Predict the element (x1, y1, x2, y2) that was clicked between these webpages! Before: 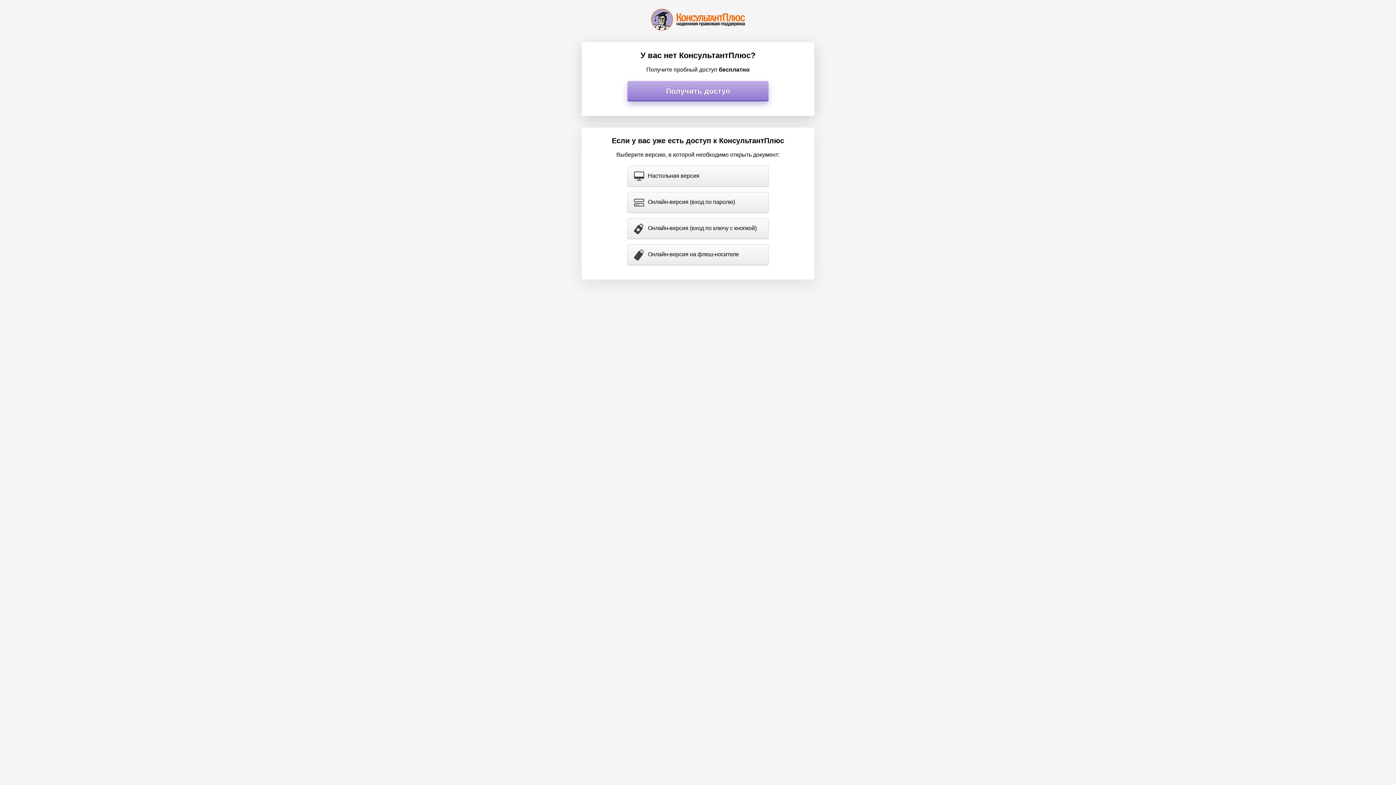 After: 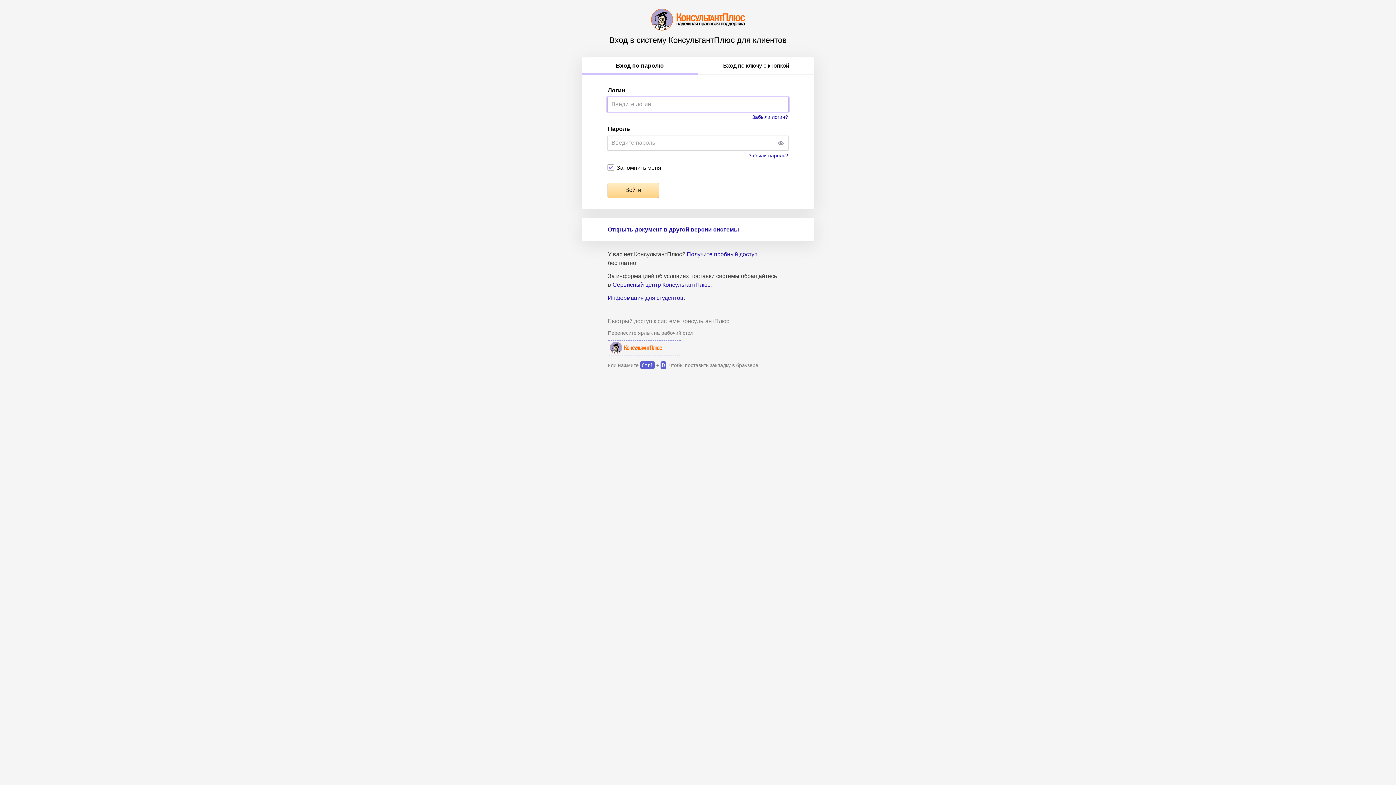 Action: label: Онлайн-версия (вход по паролю) bbox: (627, 192, 768, 212)